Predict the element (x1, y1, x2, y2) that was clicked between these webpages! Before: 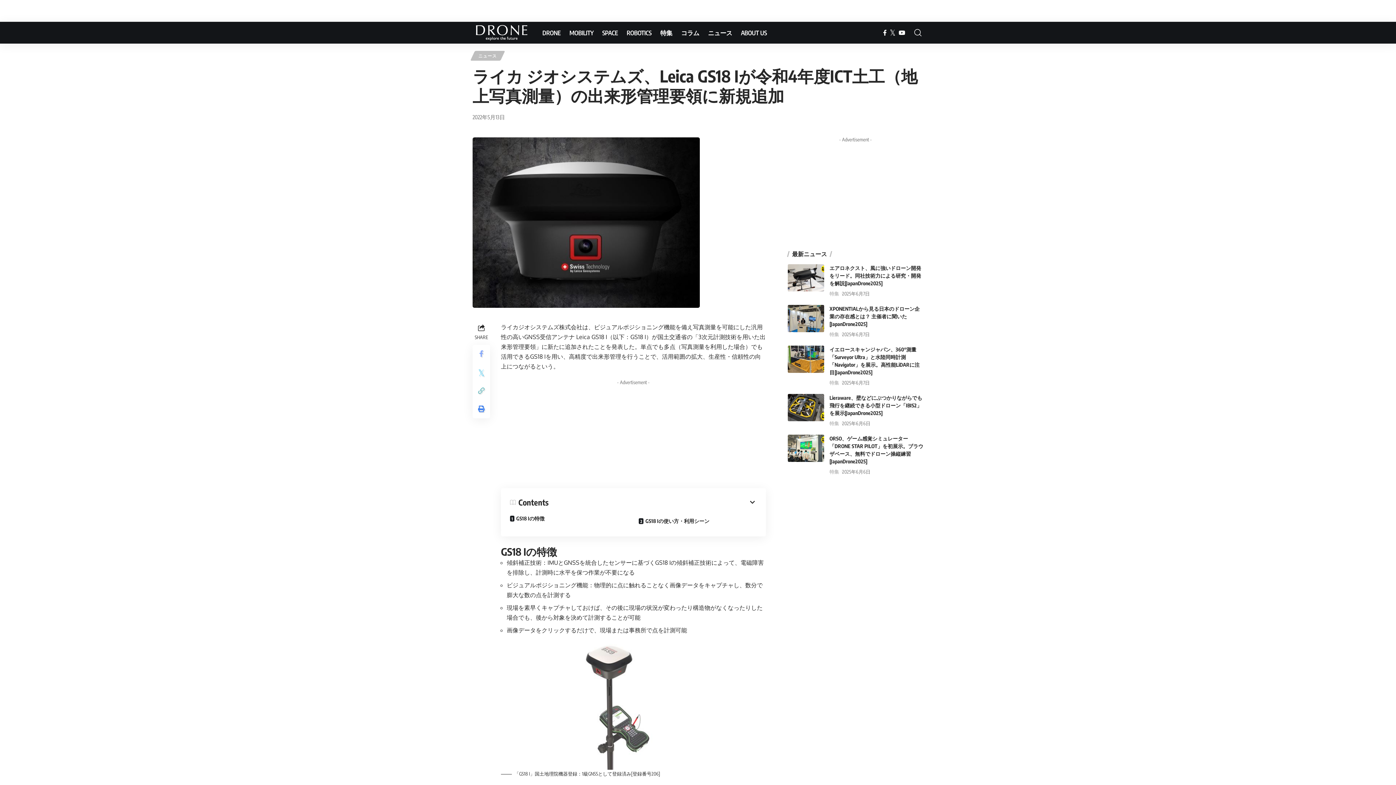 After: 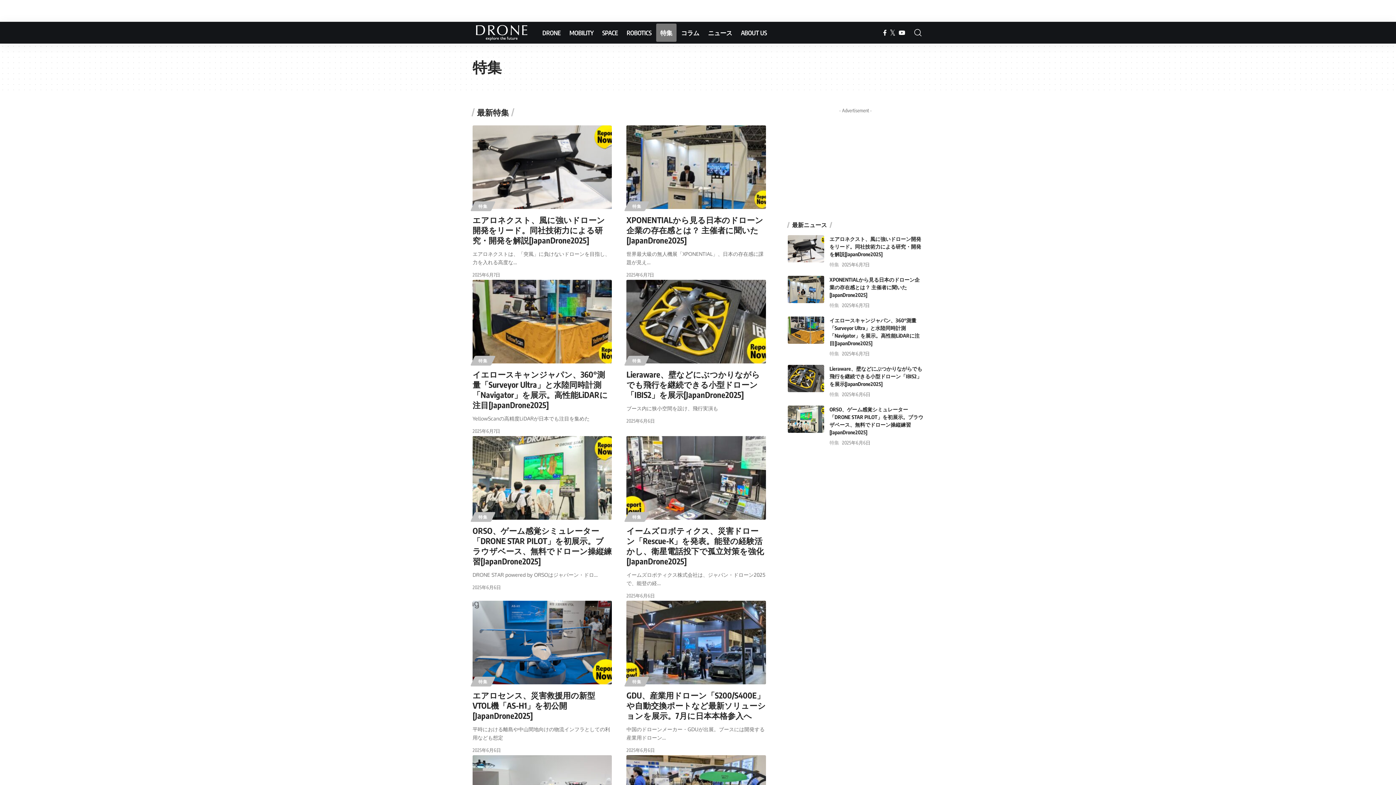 Action: bbox: (829, 468, 839, 476) label: 特集